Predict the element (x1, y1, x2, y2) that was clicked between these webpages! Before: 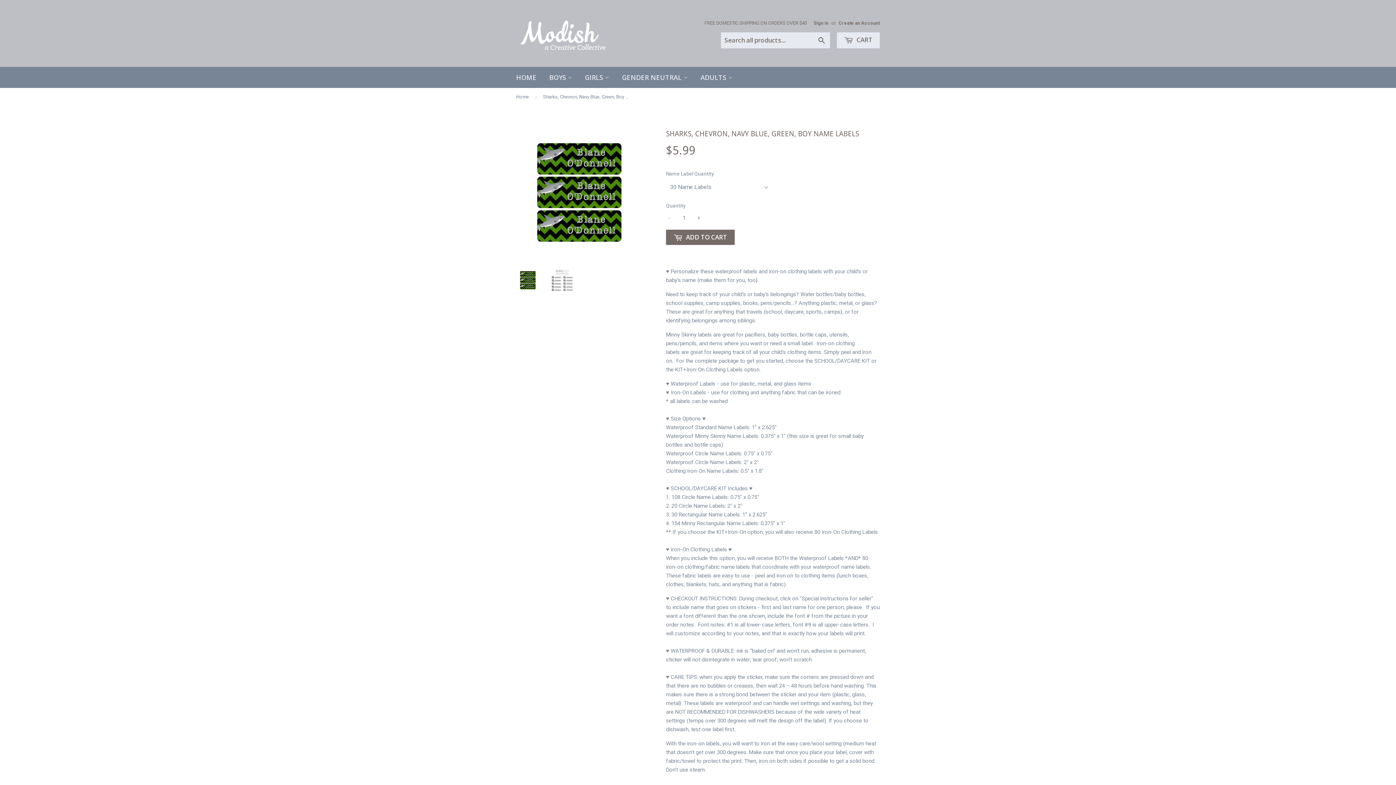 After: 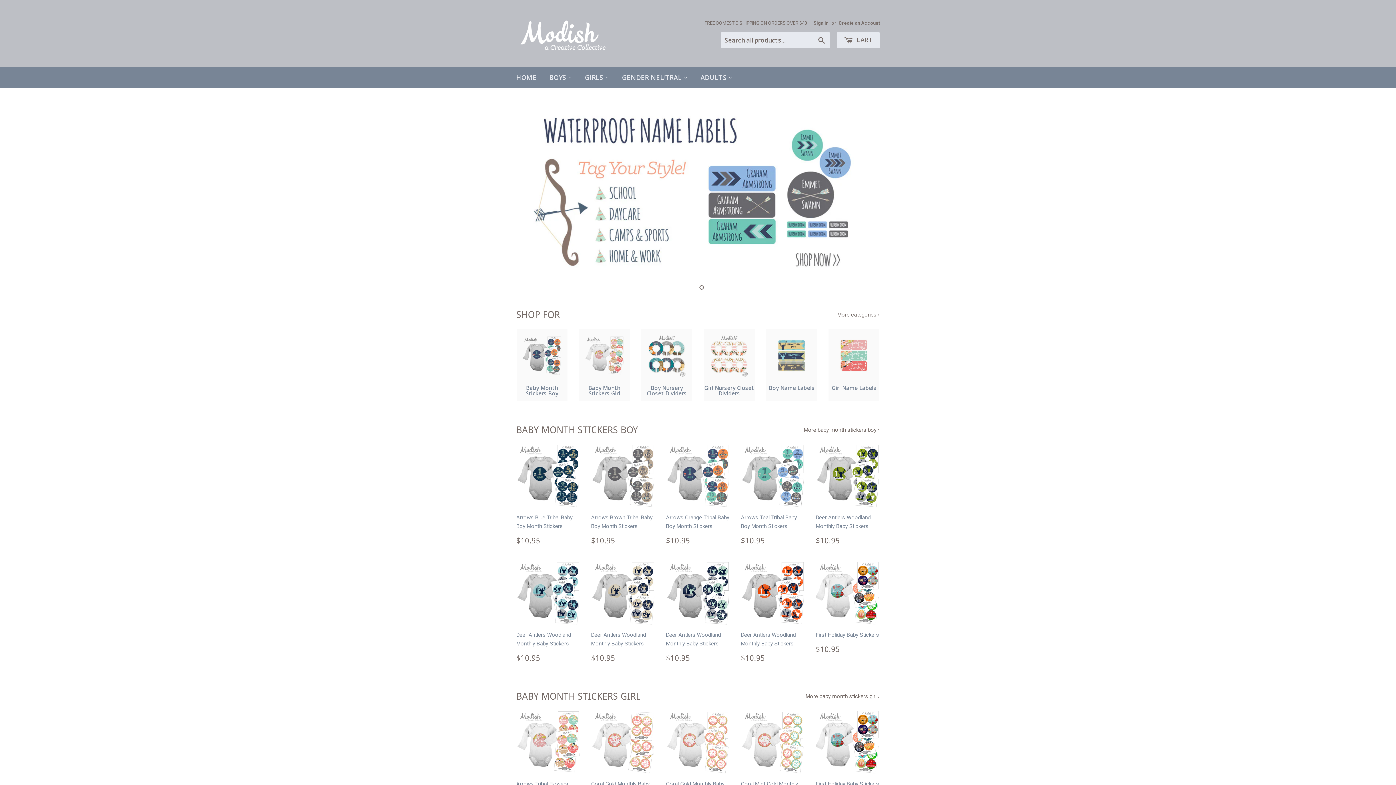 Action: bbox: (510, 66, 542, 88) label: HOME